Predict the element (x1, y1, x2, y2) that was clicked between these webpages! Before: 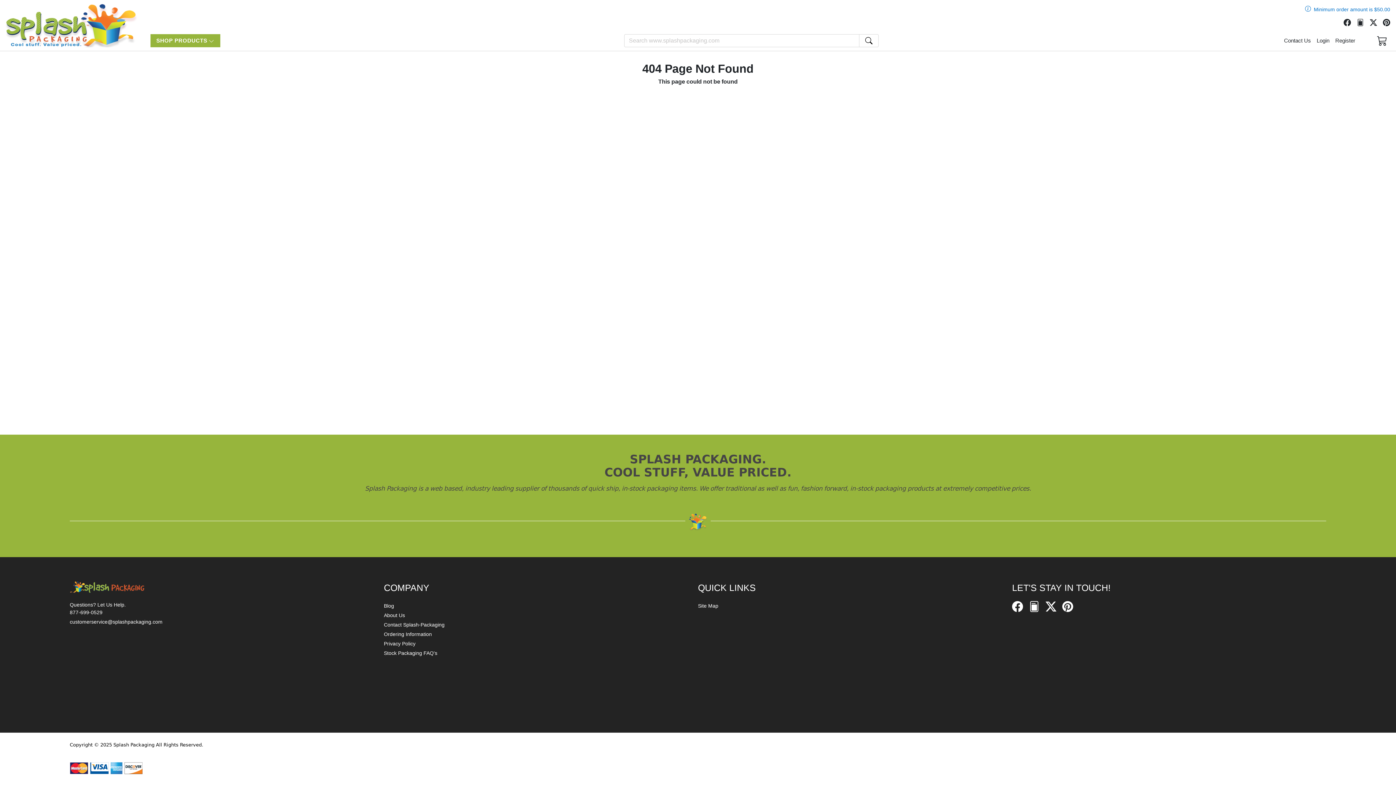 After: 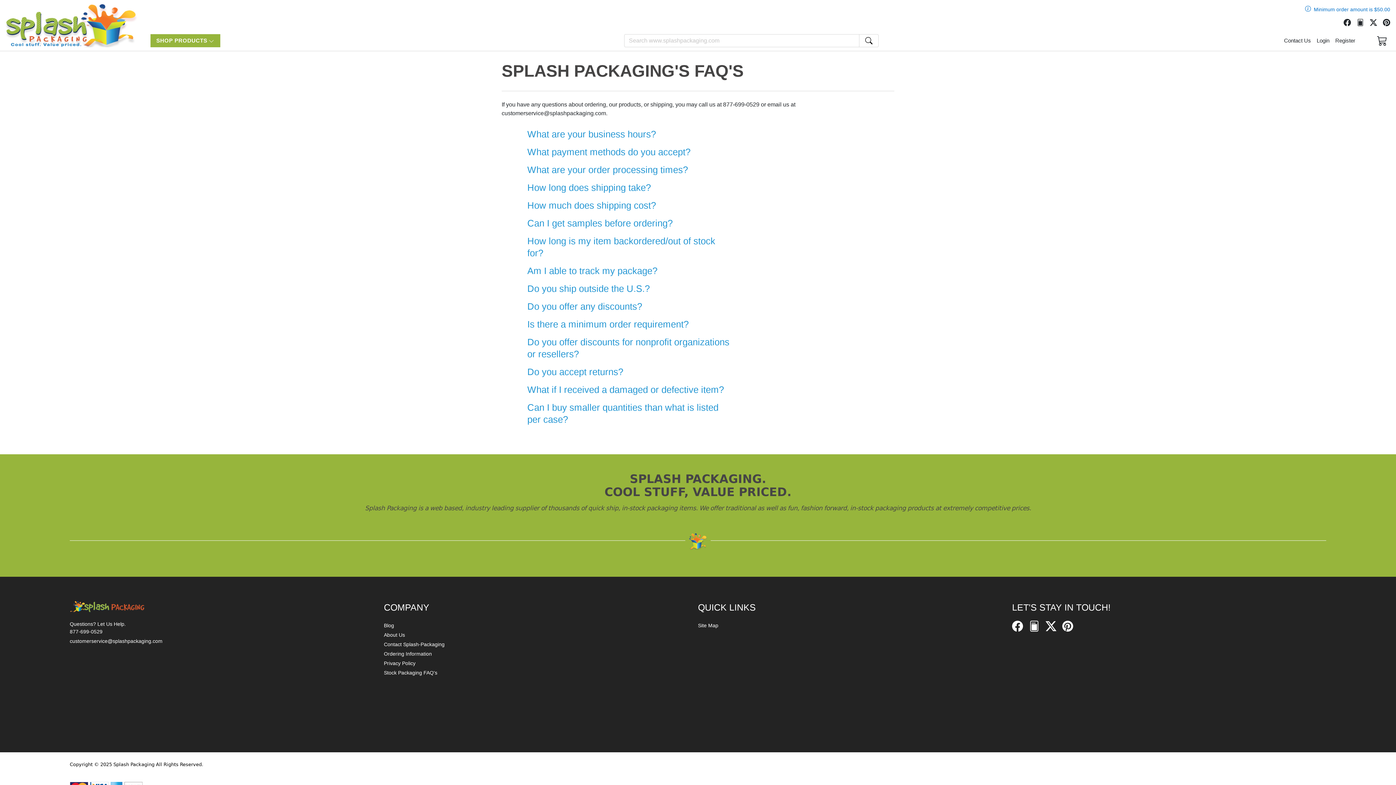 Action: bbox: (384, 649, 698, 657) label: Stock Packaging FAQ's